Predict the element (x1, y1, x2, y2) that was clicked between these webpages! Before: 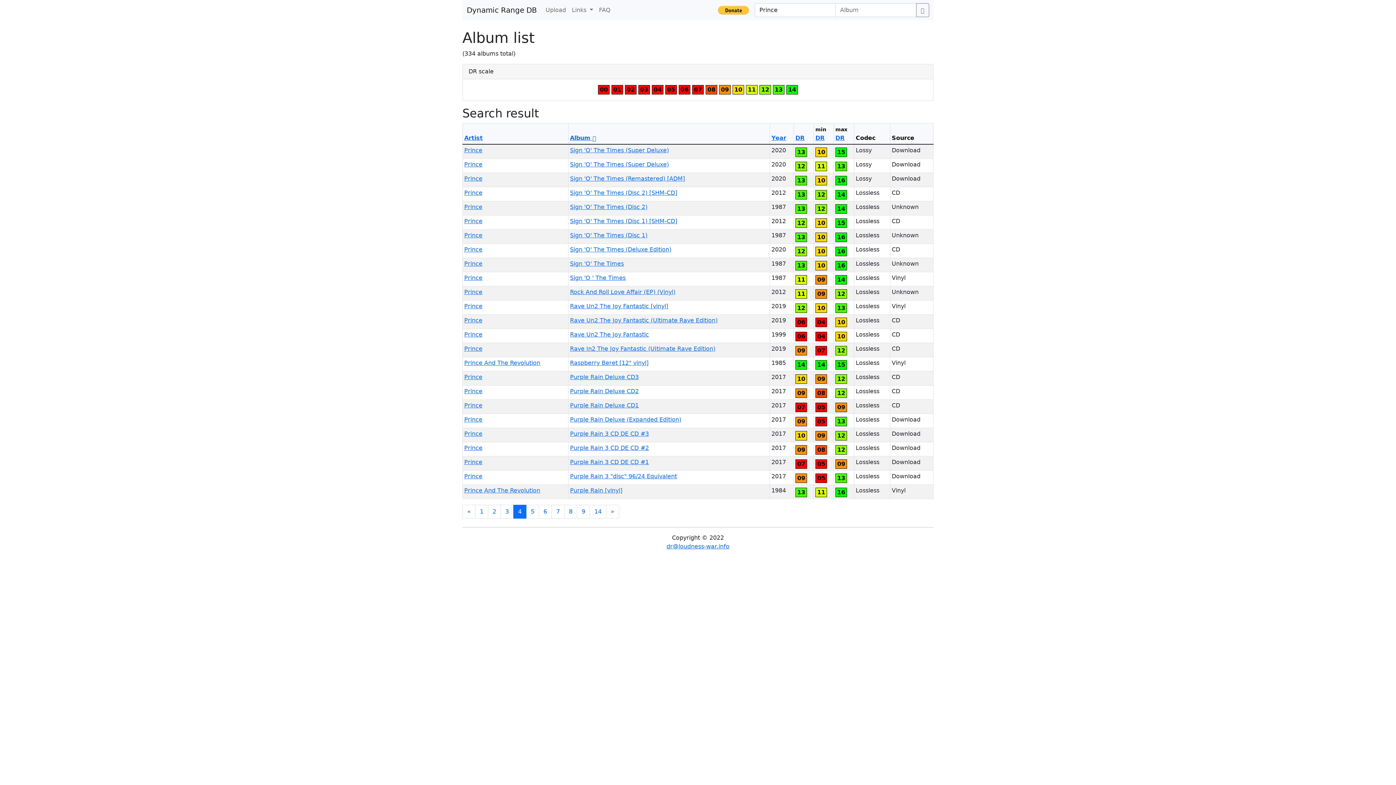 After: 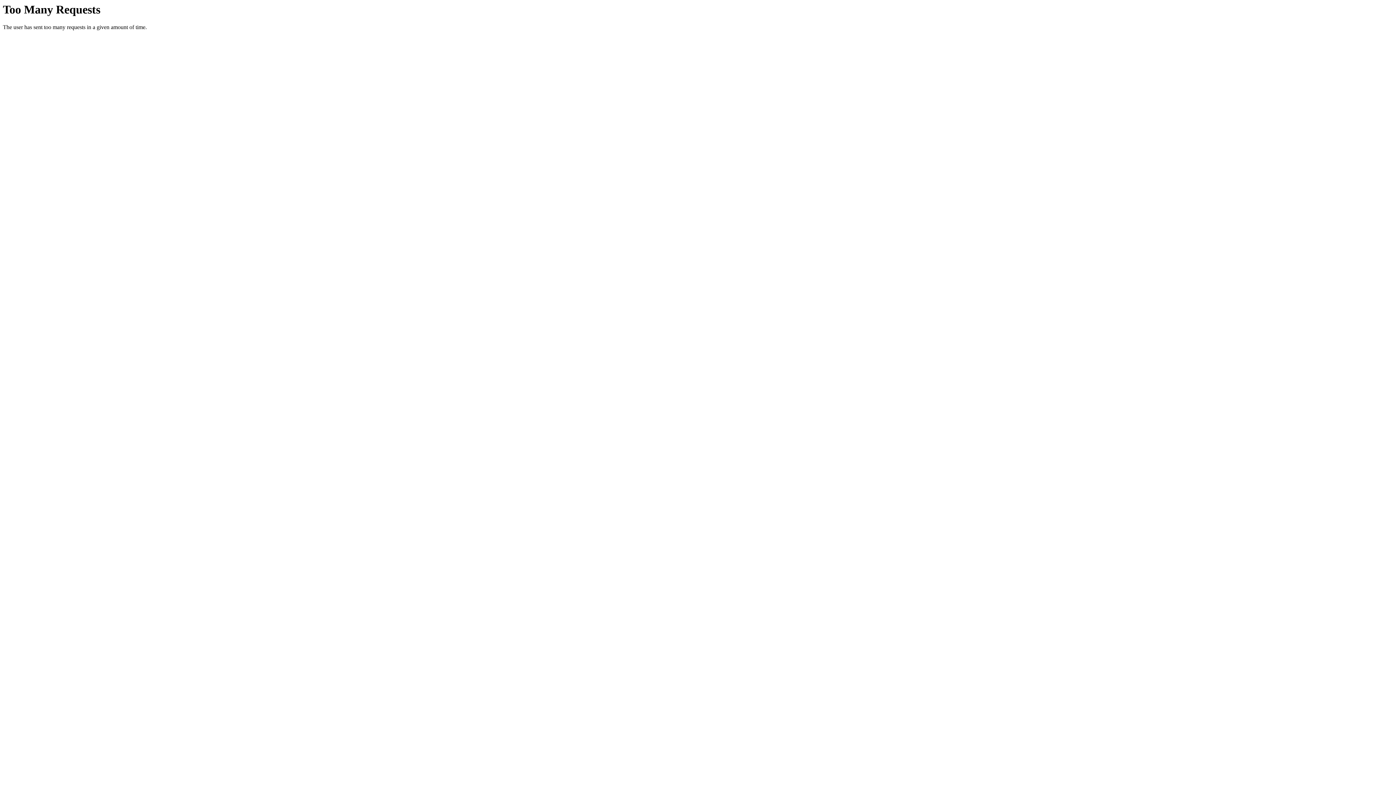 Action: label: Prince bbox: (464, 388, 482, 394)